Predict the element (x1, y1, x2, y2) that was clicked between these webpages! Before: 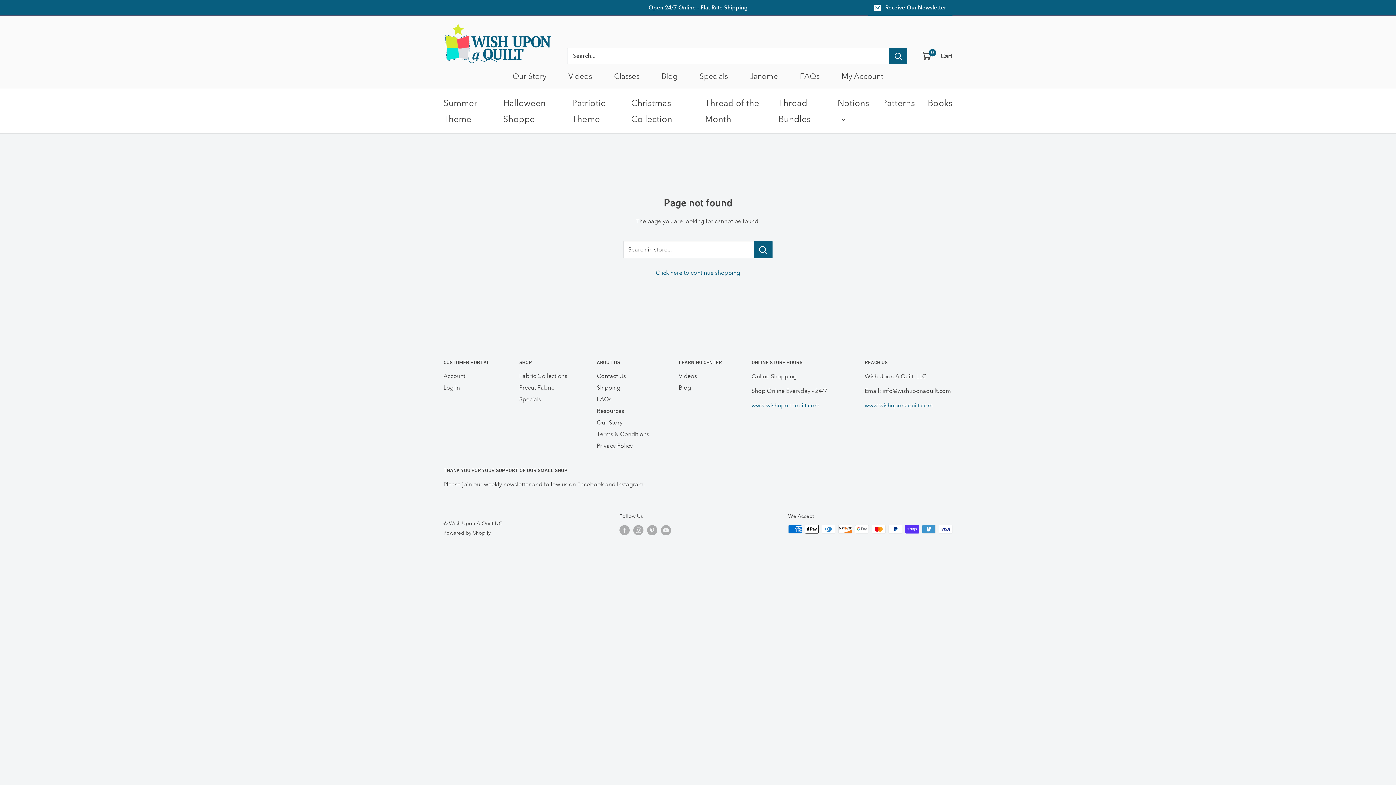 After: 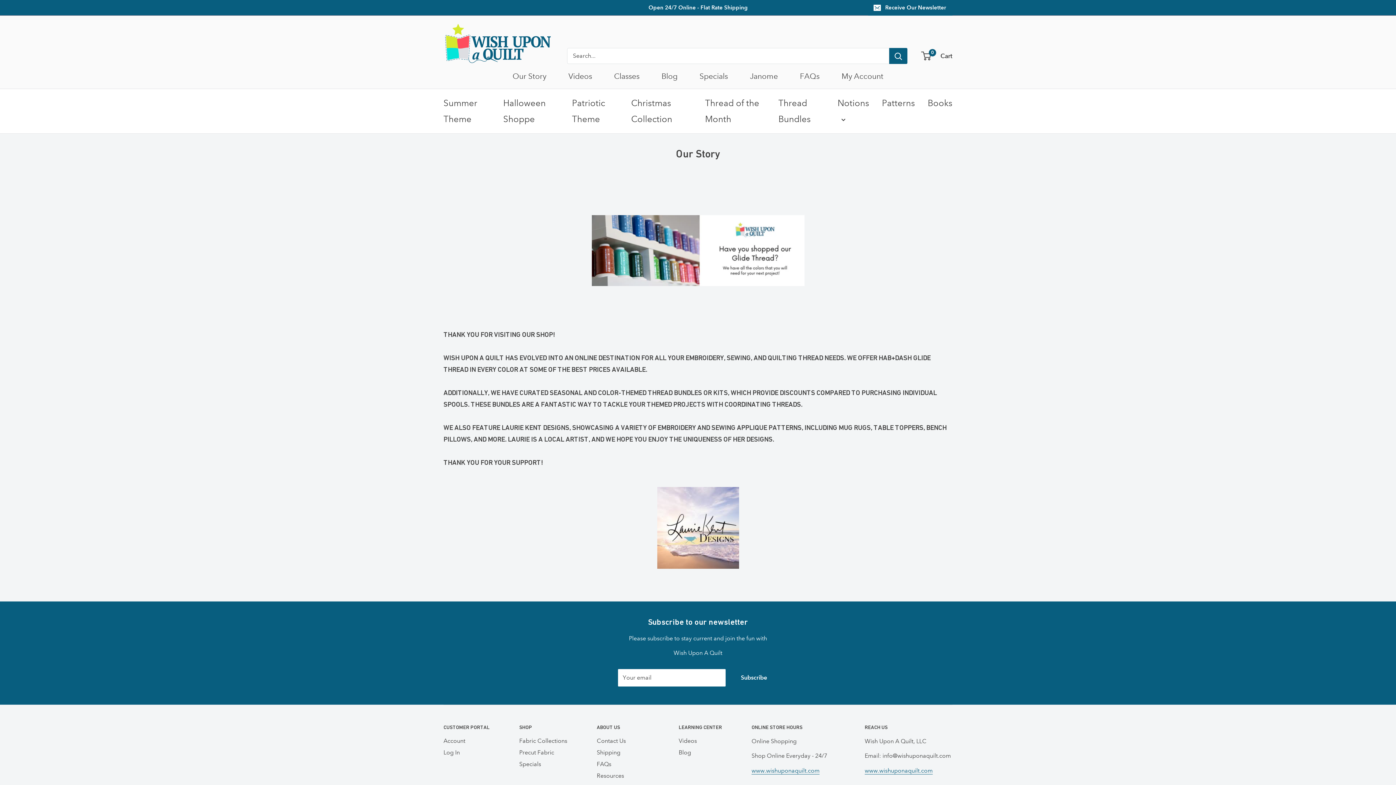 Action: label: Our Story bbox: (596, 417, 653, 428)